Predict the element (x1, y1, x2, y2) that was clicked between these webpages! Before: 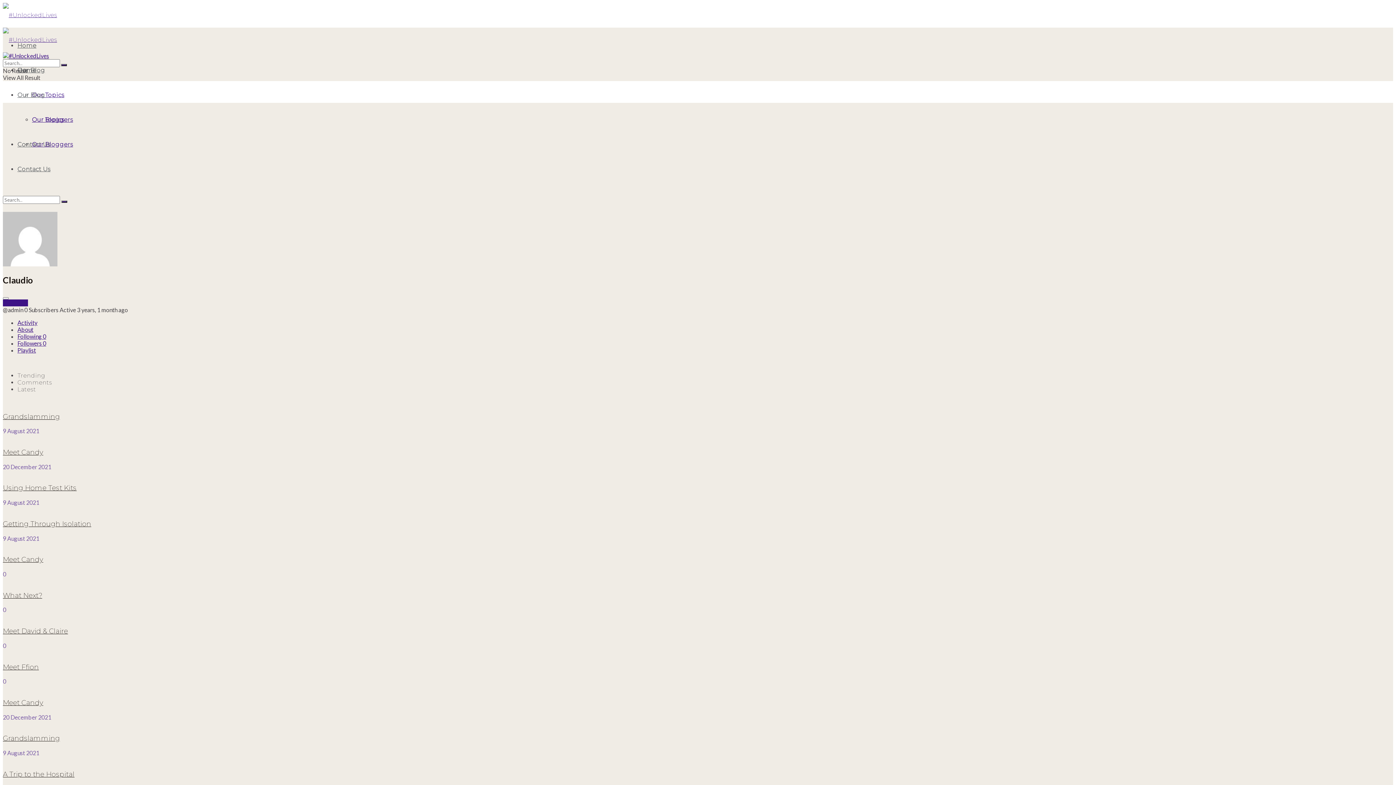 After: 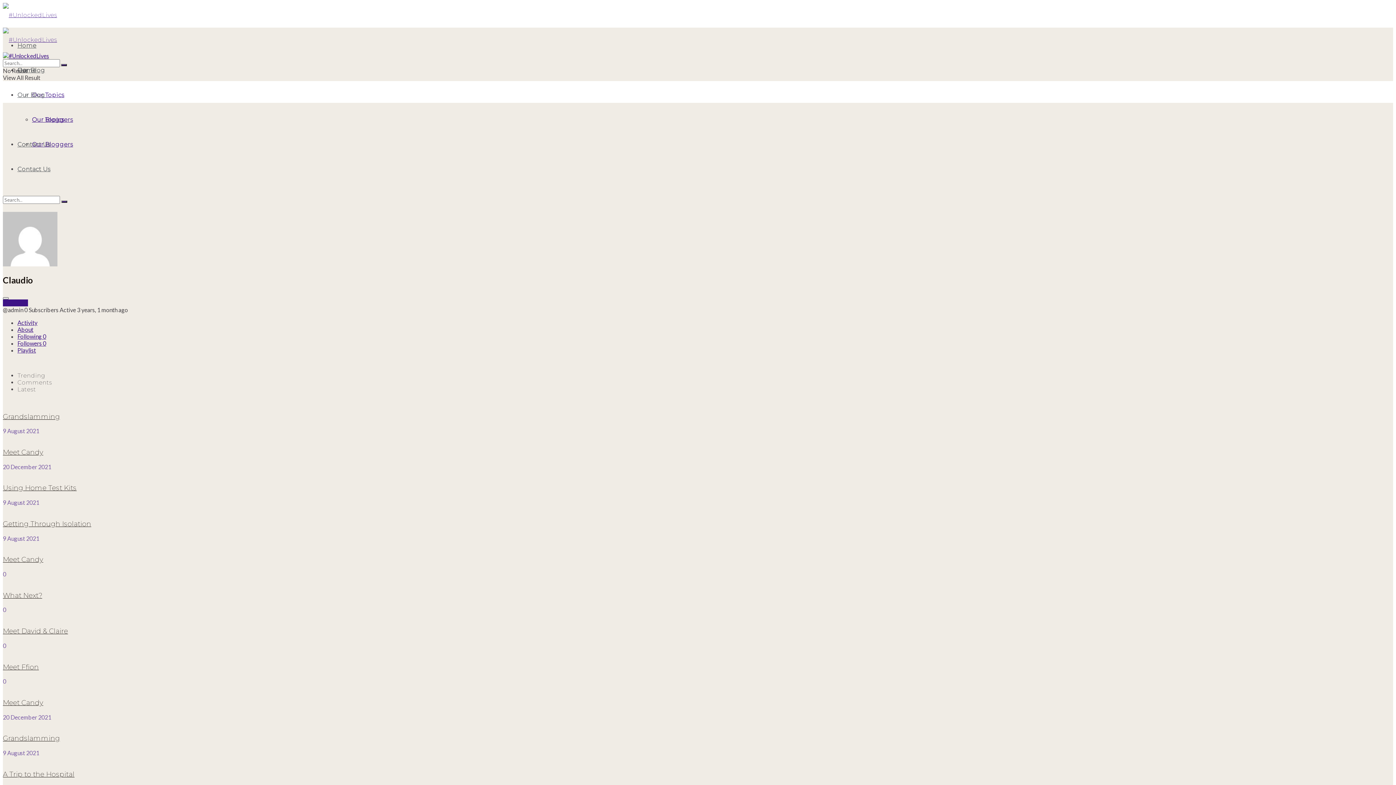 Action: bbox: (2, 297, 8, 299)